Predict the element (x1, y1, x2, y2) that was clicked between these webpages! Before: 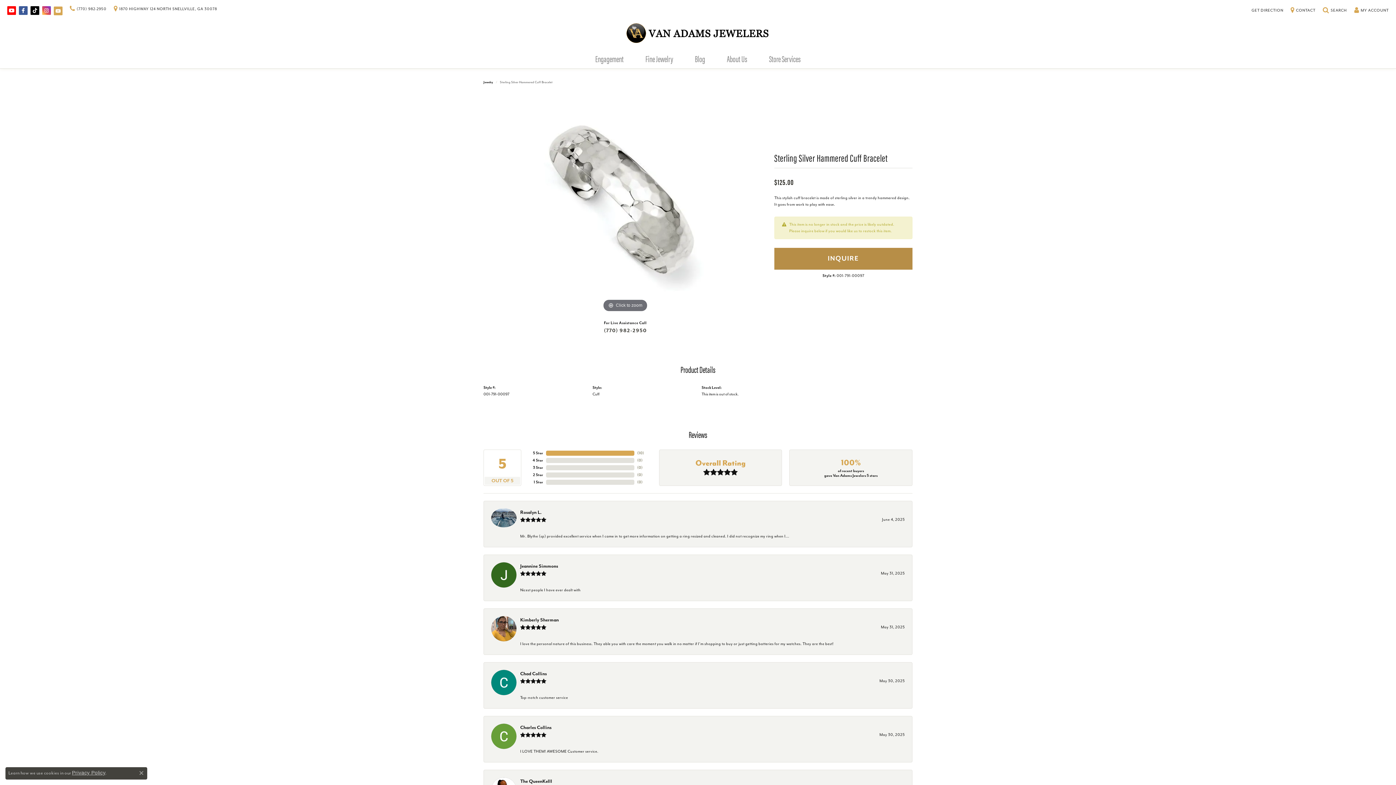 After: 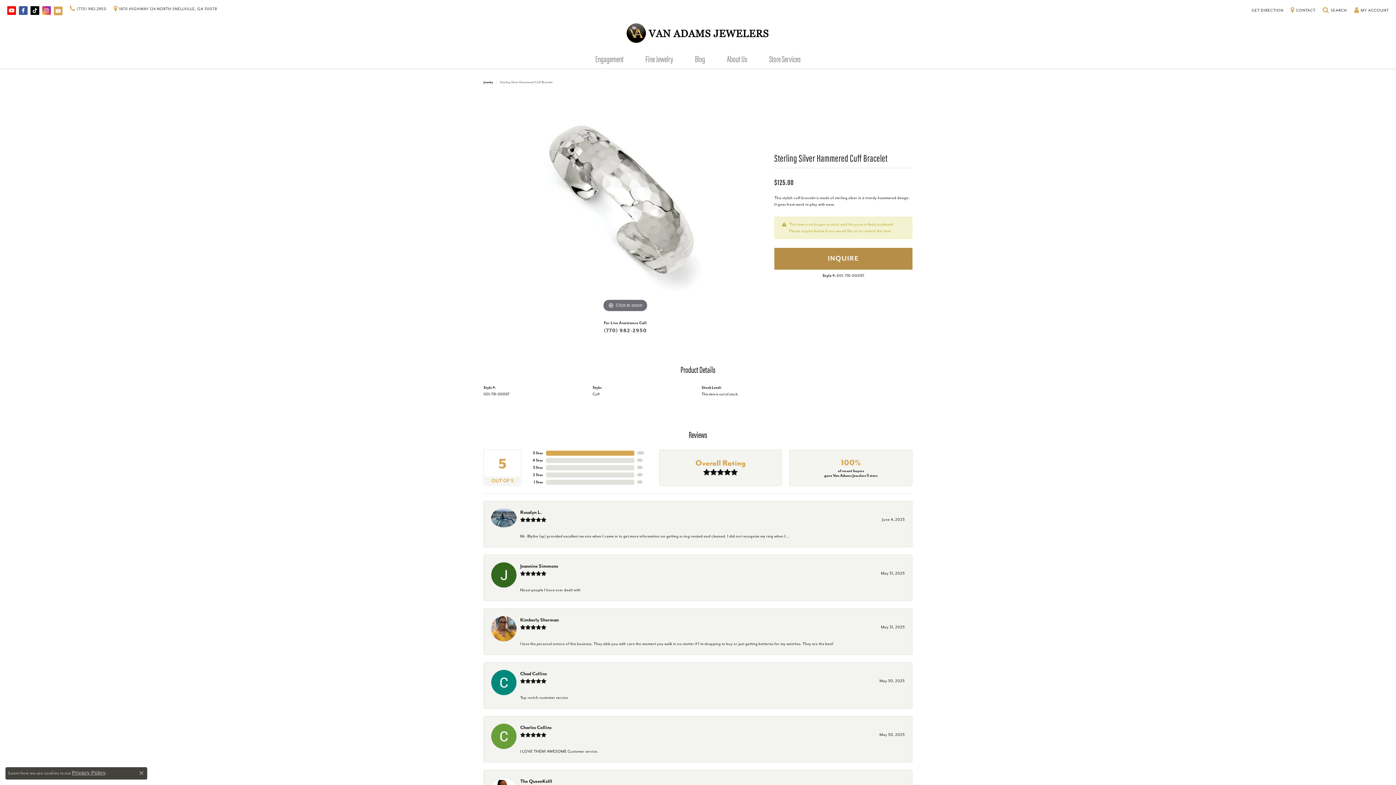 Action: bbox: (7, 6, 16, 14) label: Follow us on YouTube